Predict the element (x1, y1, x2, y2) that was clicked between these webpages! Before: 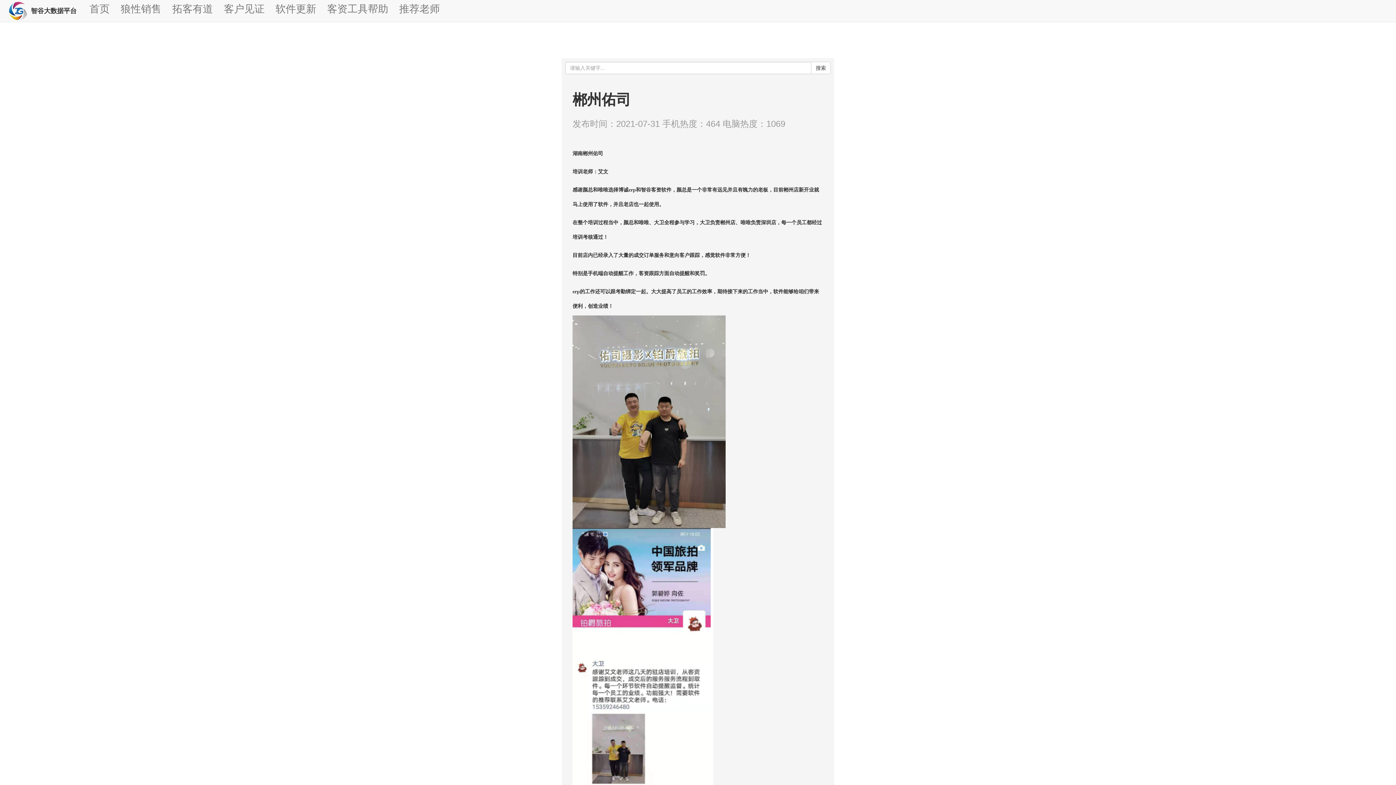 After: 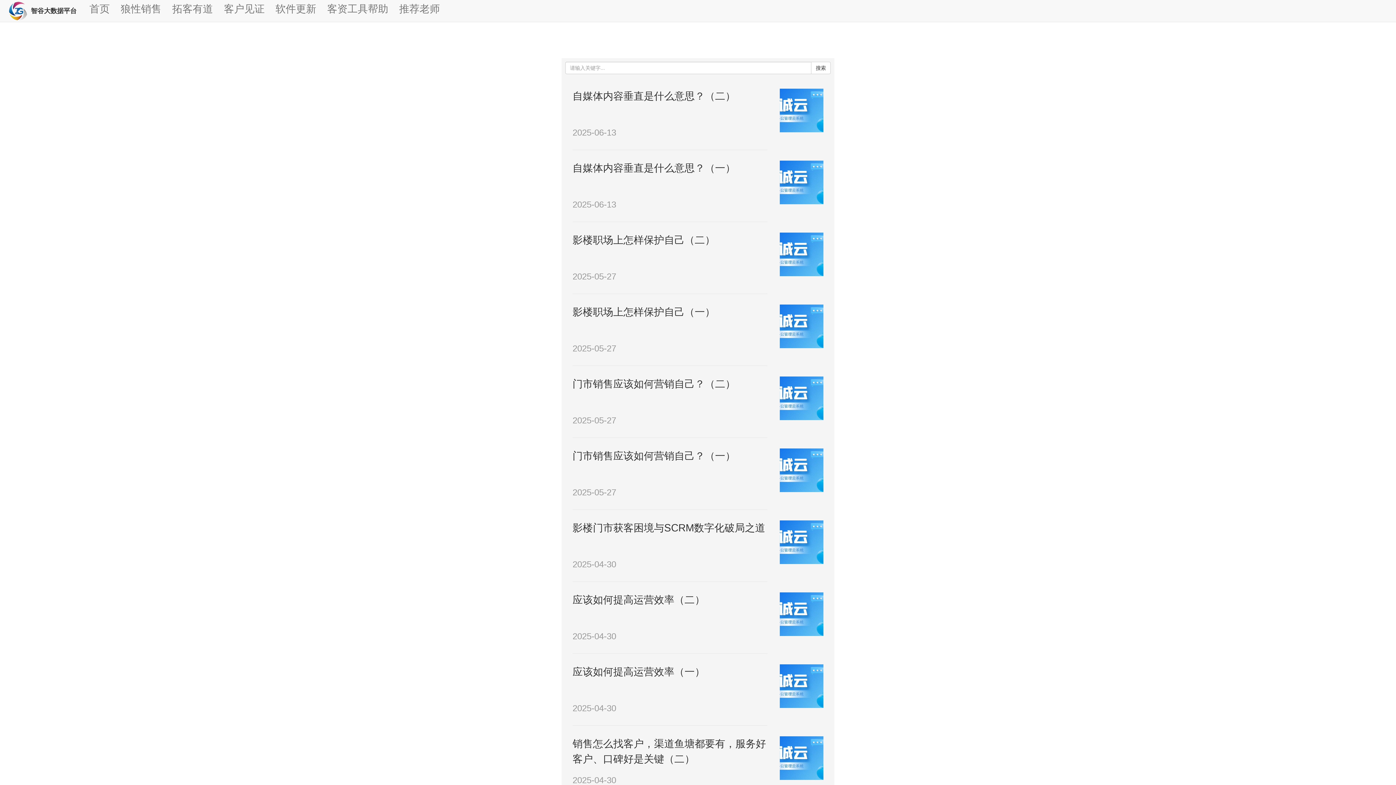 Action: bbox: (115, 0, 166, 18) label: 狼性销售